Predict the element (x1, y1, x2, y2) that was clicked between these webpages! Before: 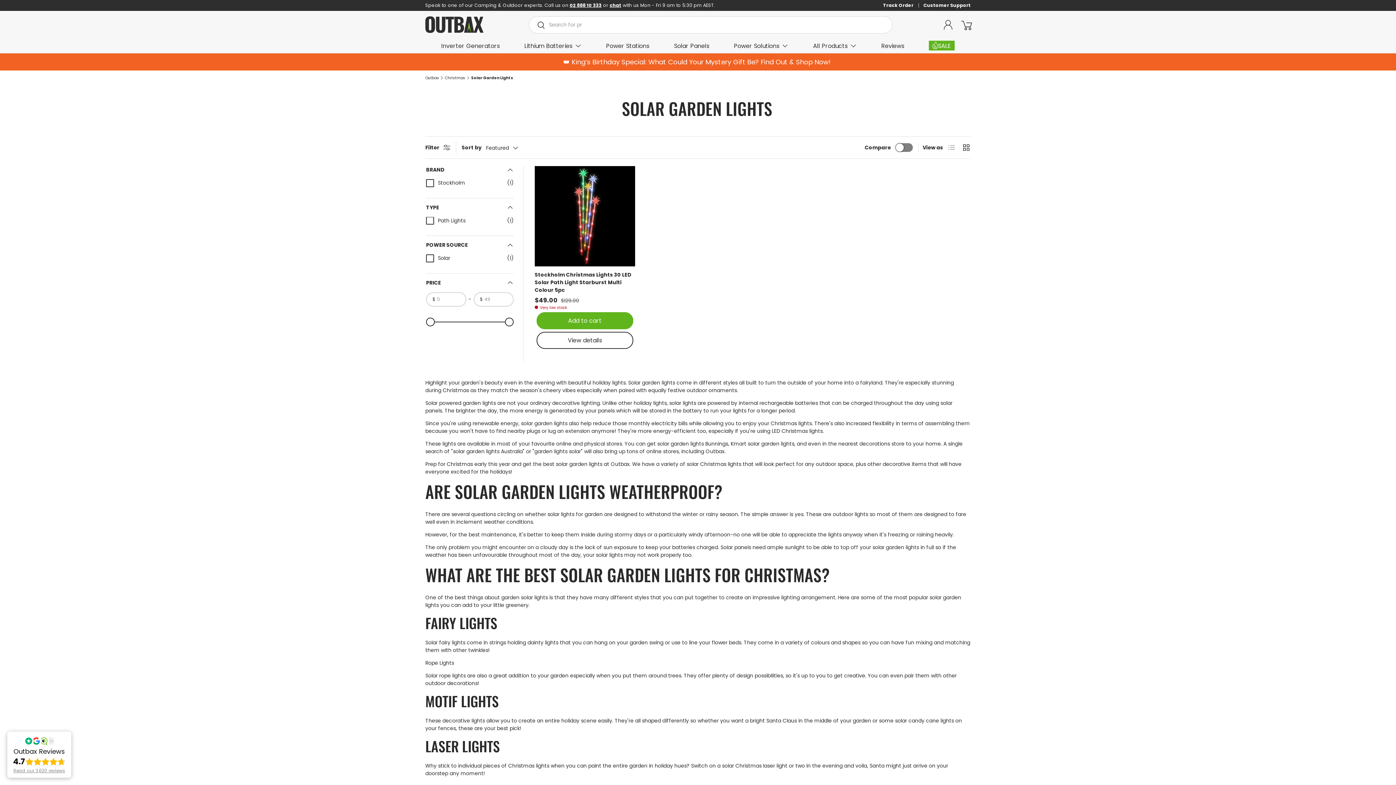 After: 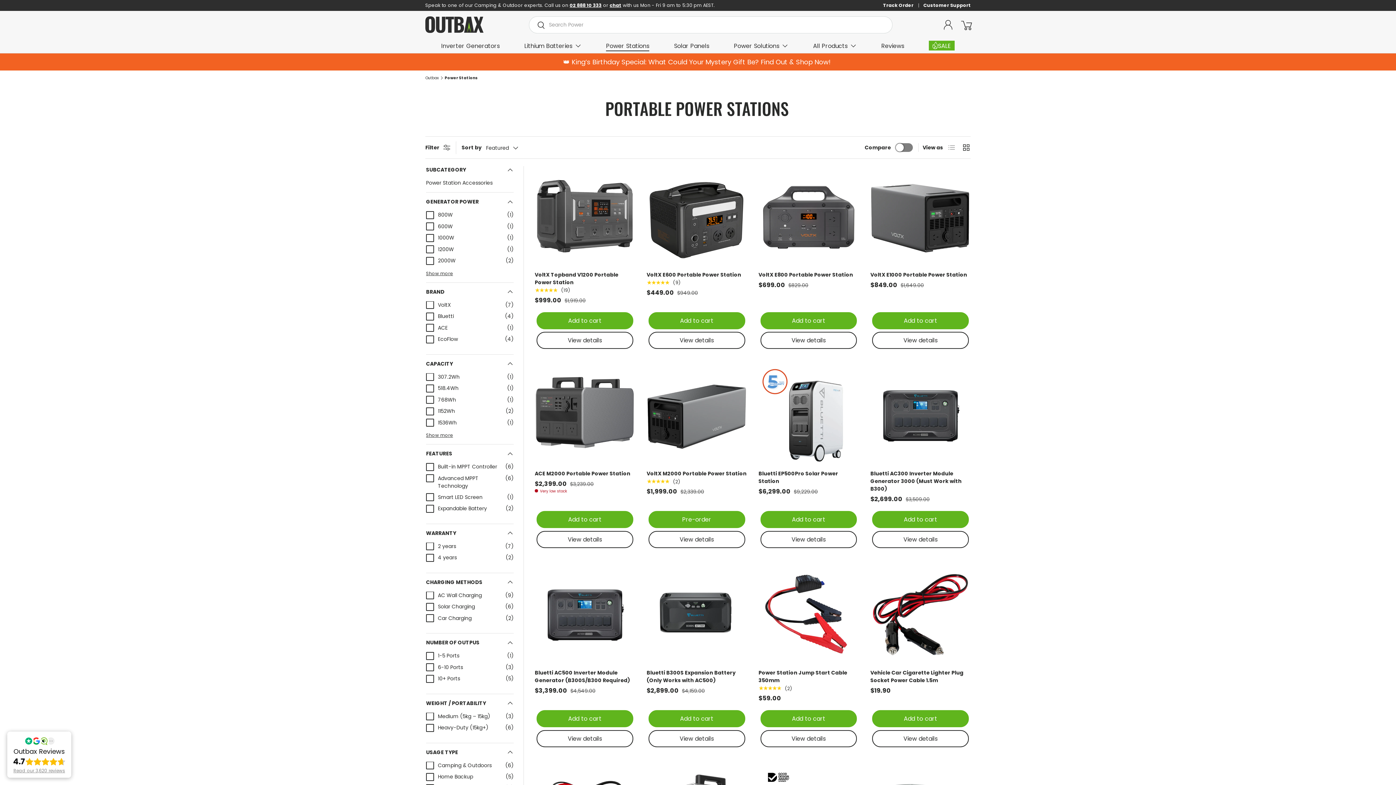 Action: bbox: (606, 40, 649, 51) label: Power Stations